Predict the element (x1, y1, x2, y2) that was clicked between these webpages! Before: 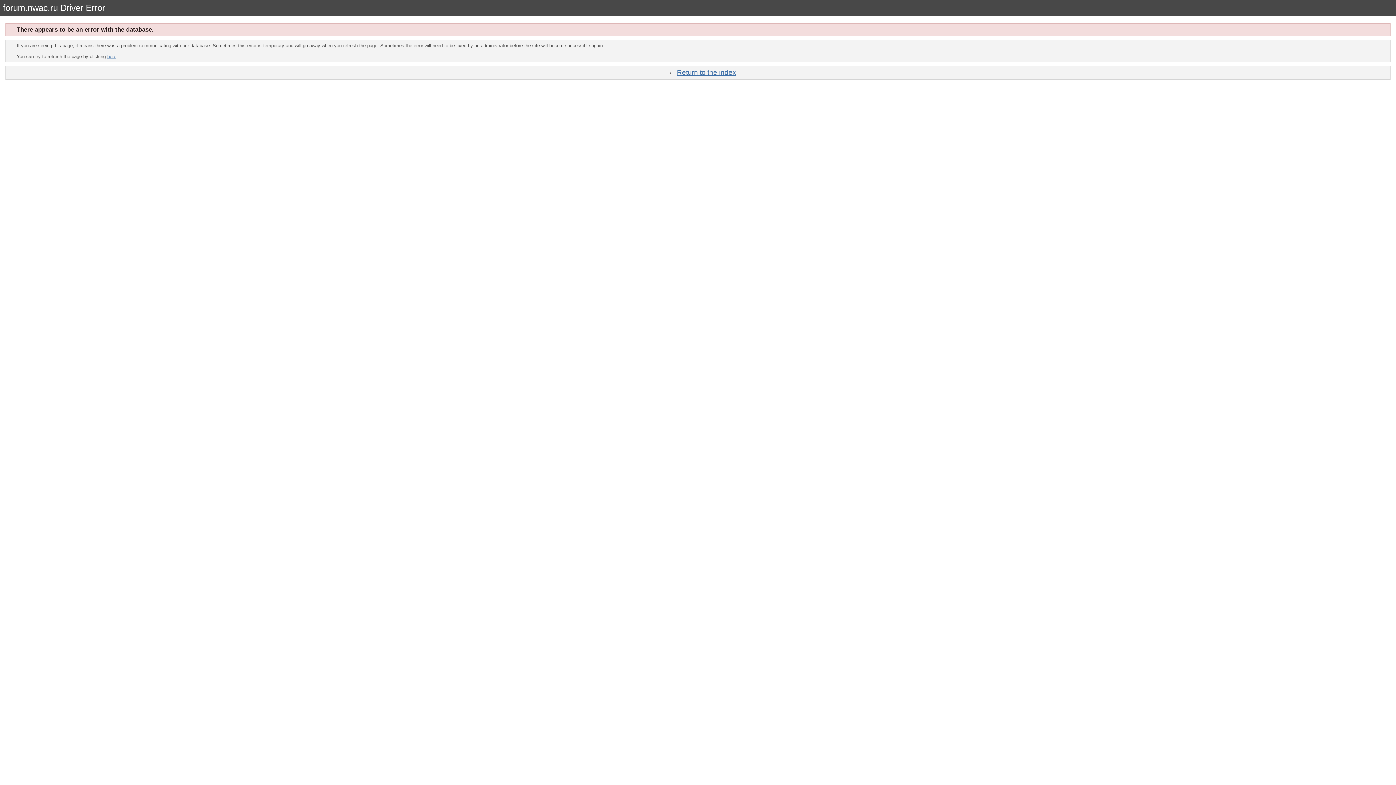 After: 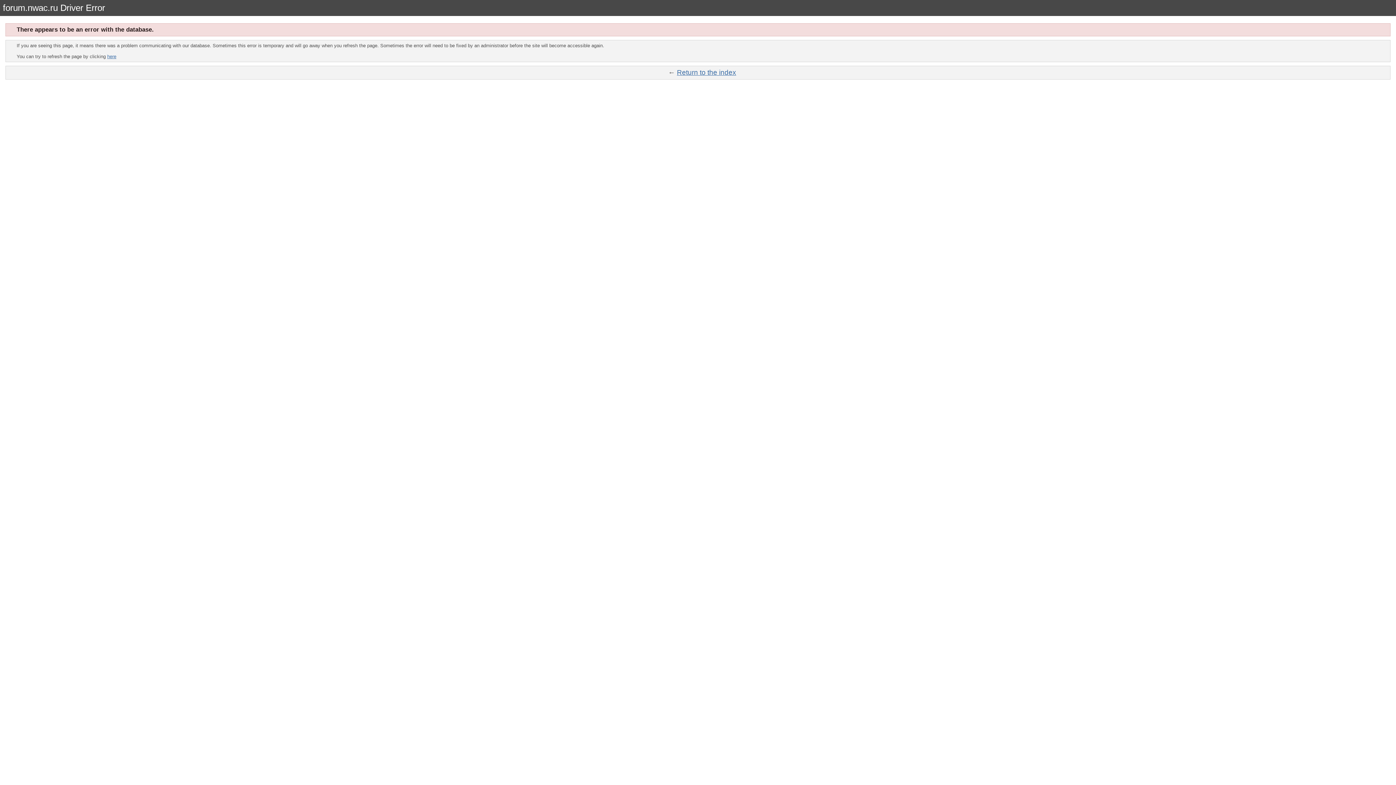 Action: bbox: (107, 53, 116, 59) label: here